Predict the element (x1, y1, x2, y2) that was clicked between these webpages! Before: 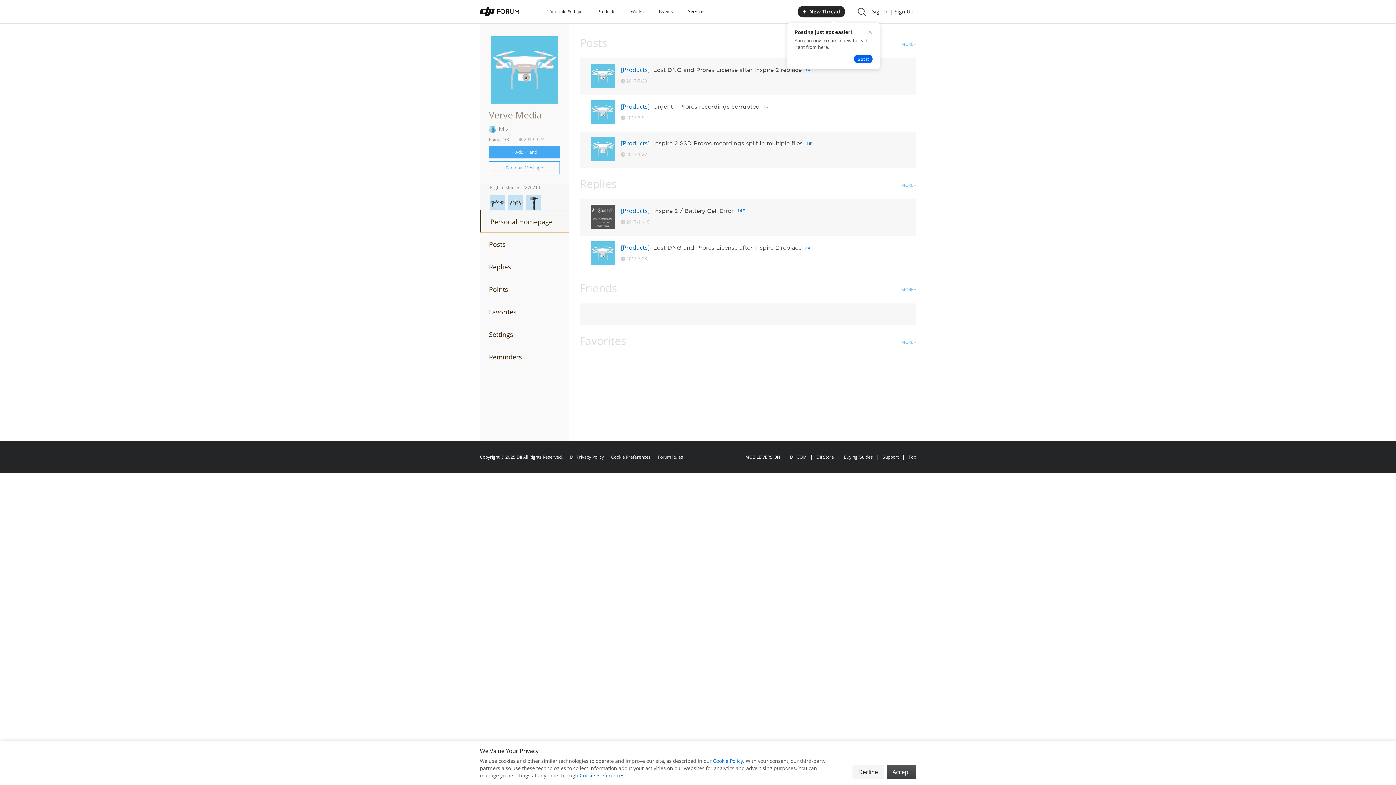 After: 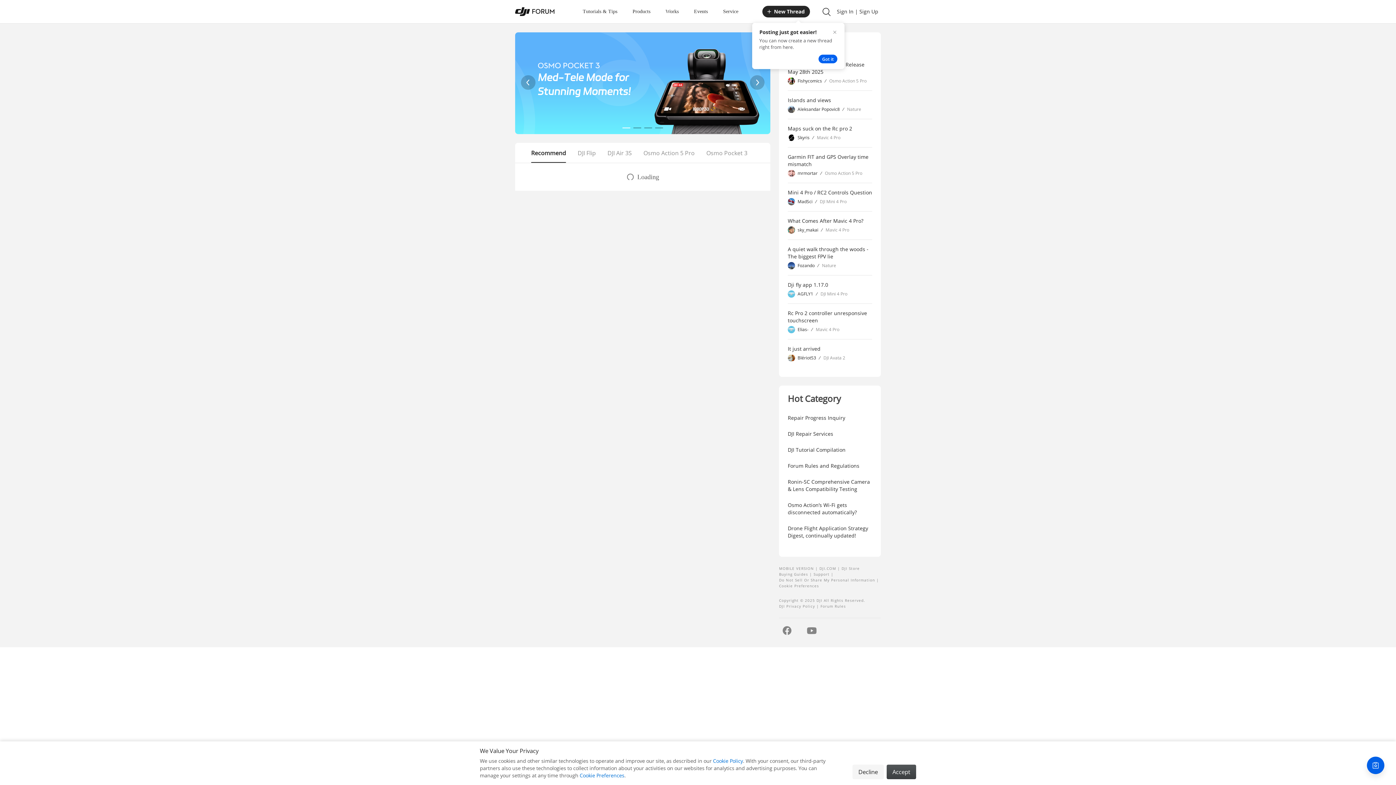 Action: label: 

 bbox: (480, 7, 519, 16)